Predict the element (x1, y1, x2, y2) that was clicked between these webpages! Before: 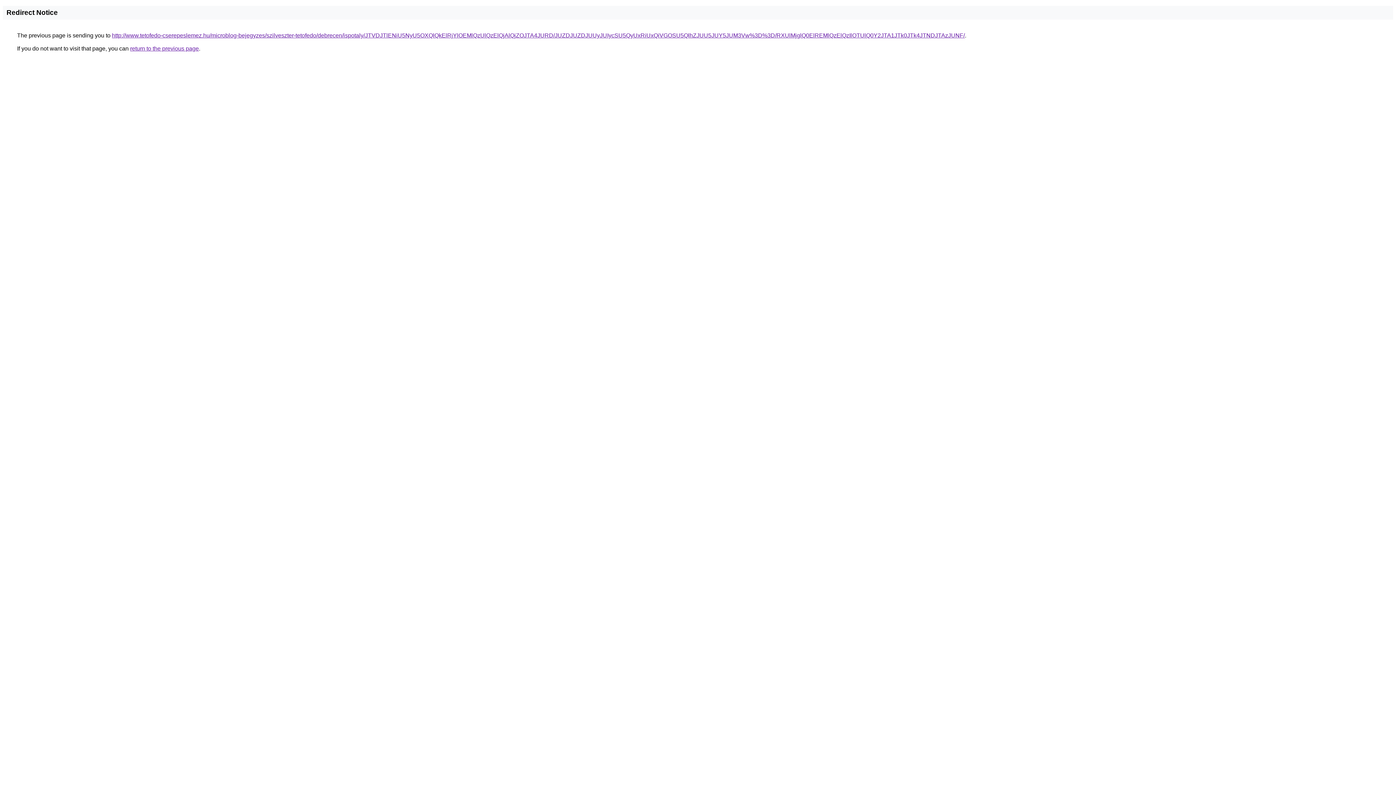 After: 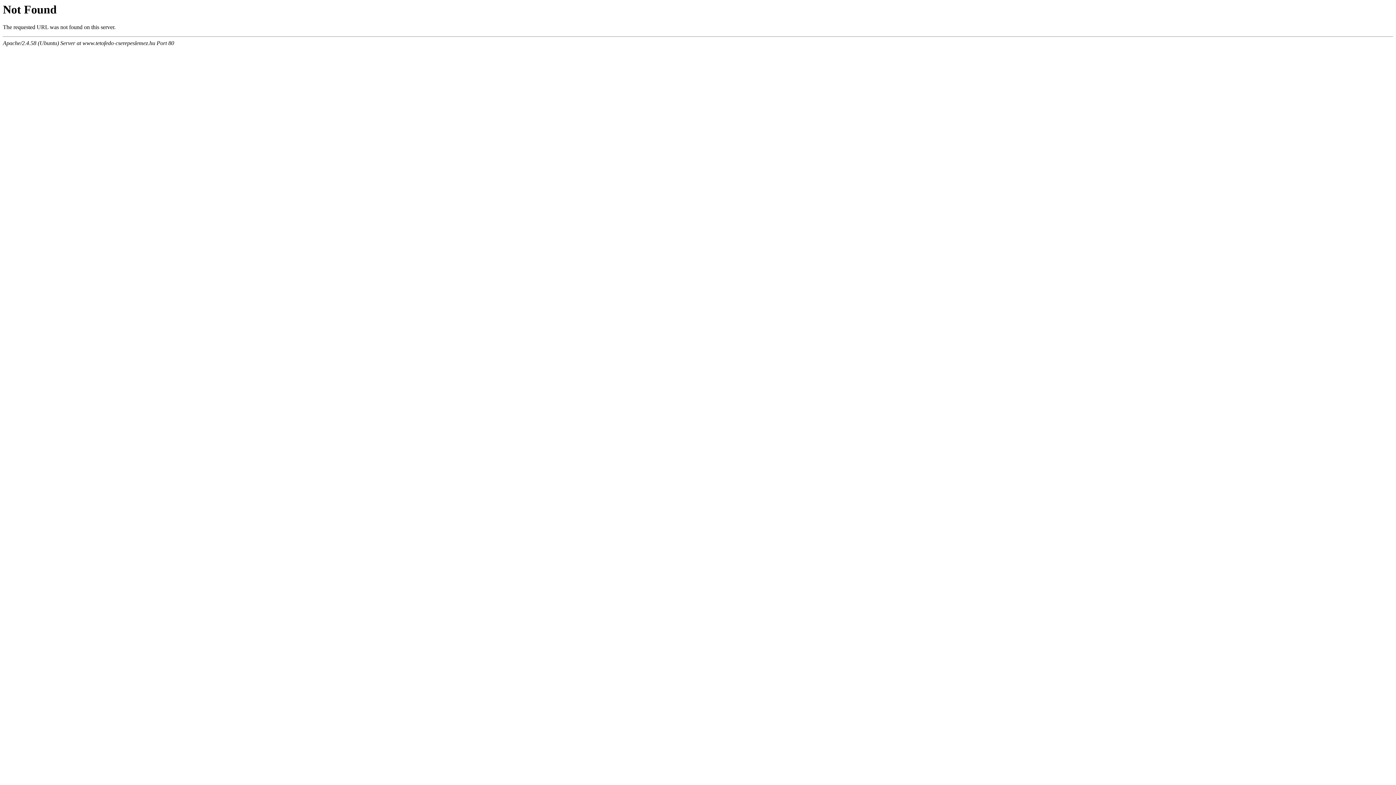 Action: bbox: (112, 32, 965, 38) label: http://www.tetofedo-cserepeslemez.hu/microblog-bejegyzes/szilveszter-tetofedo/debrecen/ispotaly/JTVDJTlENiU5NyU5OXQlQkElRjYlOEMlQzUlQzElQjAlQjZOJTA4JURD/JUZDJUZDJUUyJUIycSU5QyUxRiUxQiVGOSU5QlhZJUU5JUY5JUM3Vw%3D%3D/RXUlMjglQ0ElREMlQzElQzIlOTUlQ0Y2JTA1JTk0JTk4JTNDJTAzJUNF/